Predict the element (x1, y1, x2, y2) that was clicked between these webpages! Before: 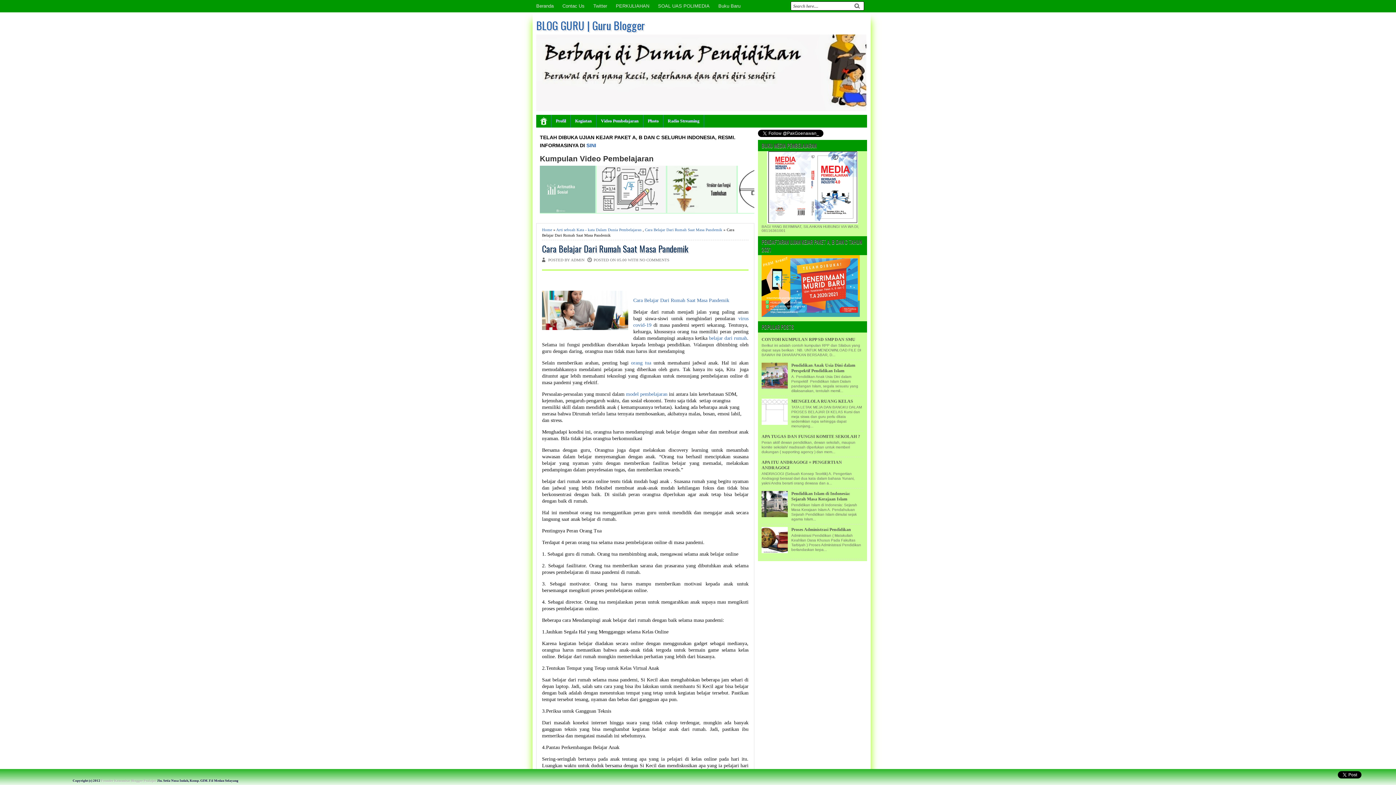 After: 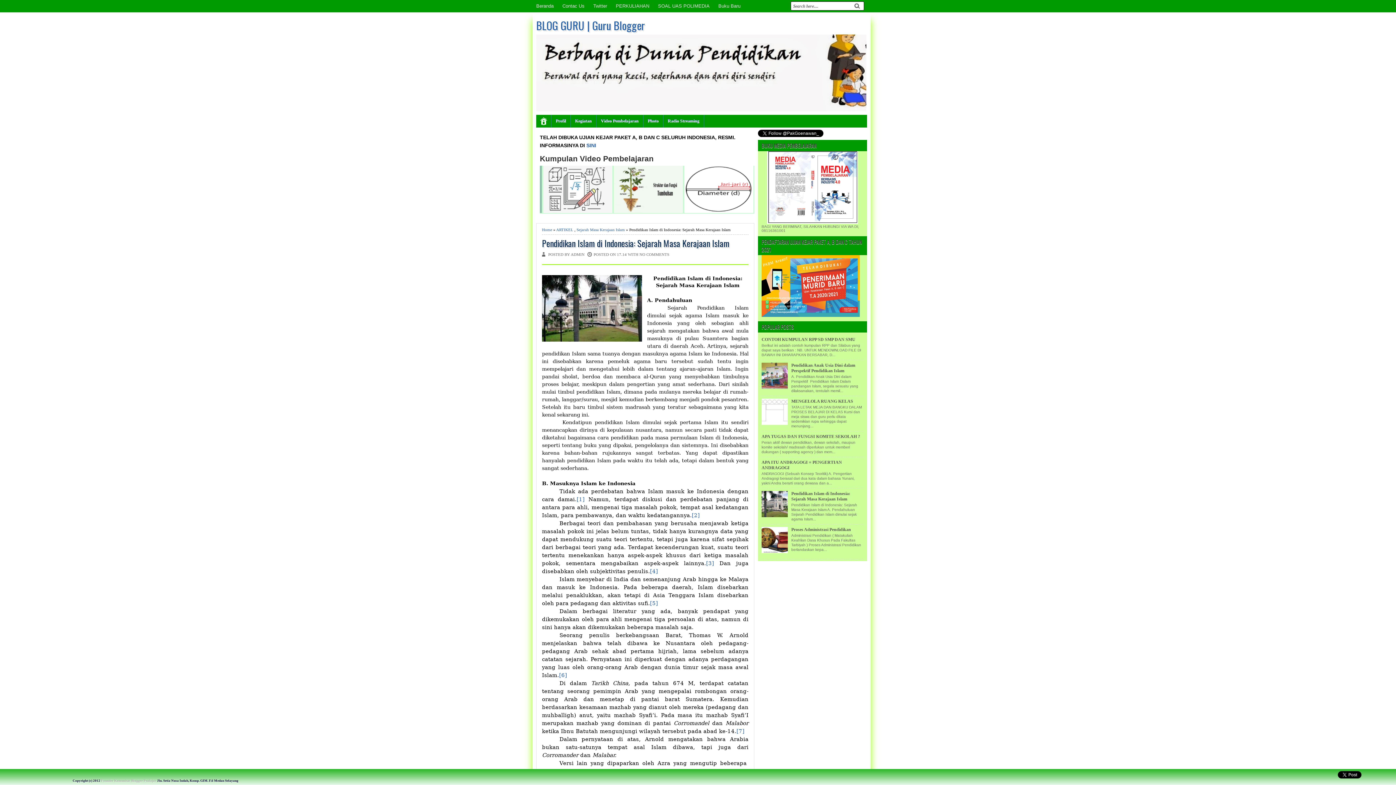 Action: bbox: (791, 491, 850, 501) label: Pendidikan Islam di Indonesia: Sejarah Masa Kerajaan Islam